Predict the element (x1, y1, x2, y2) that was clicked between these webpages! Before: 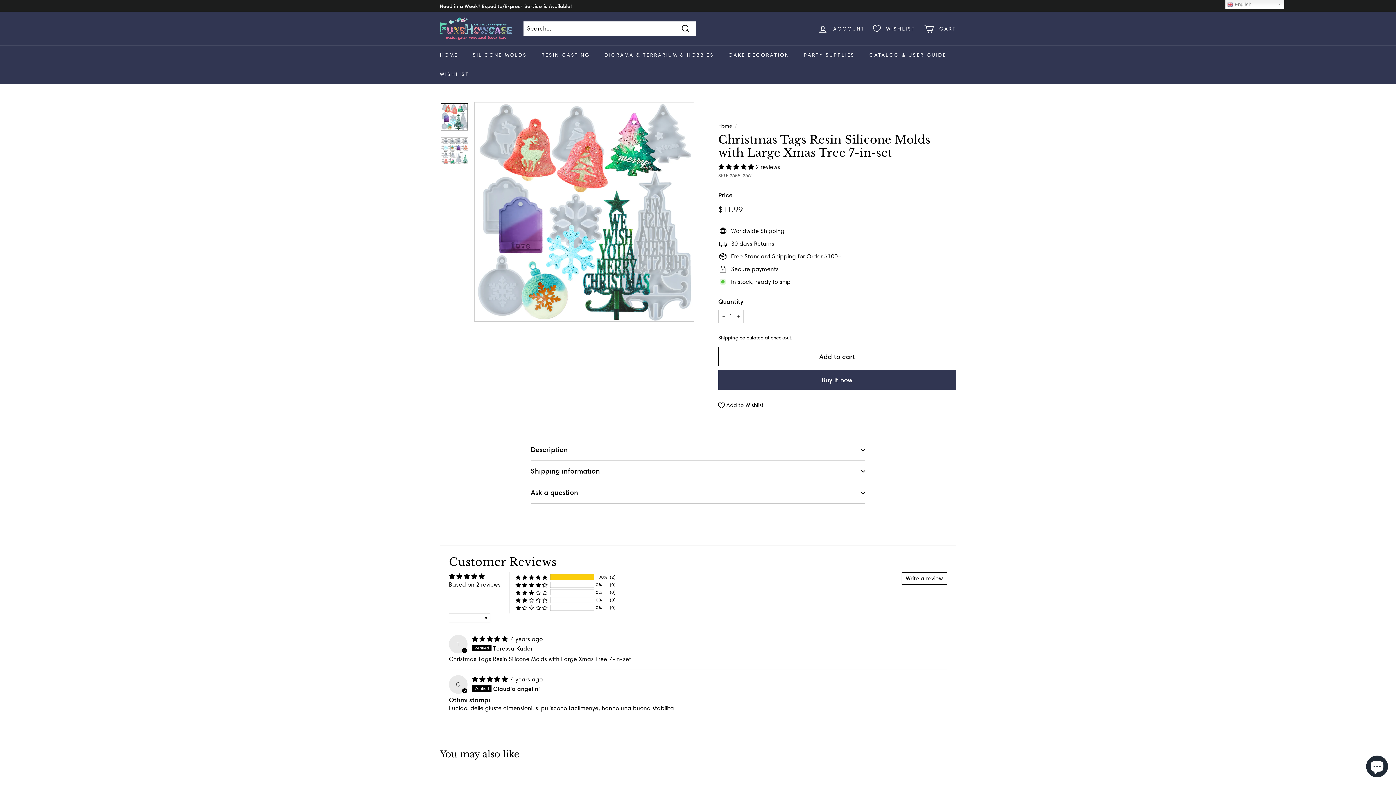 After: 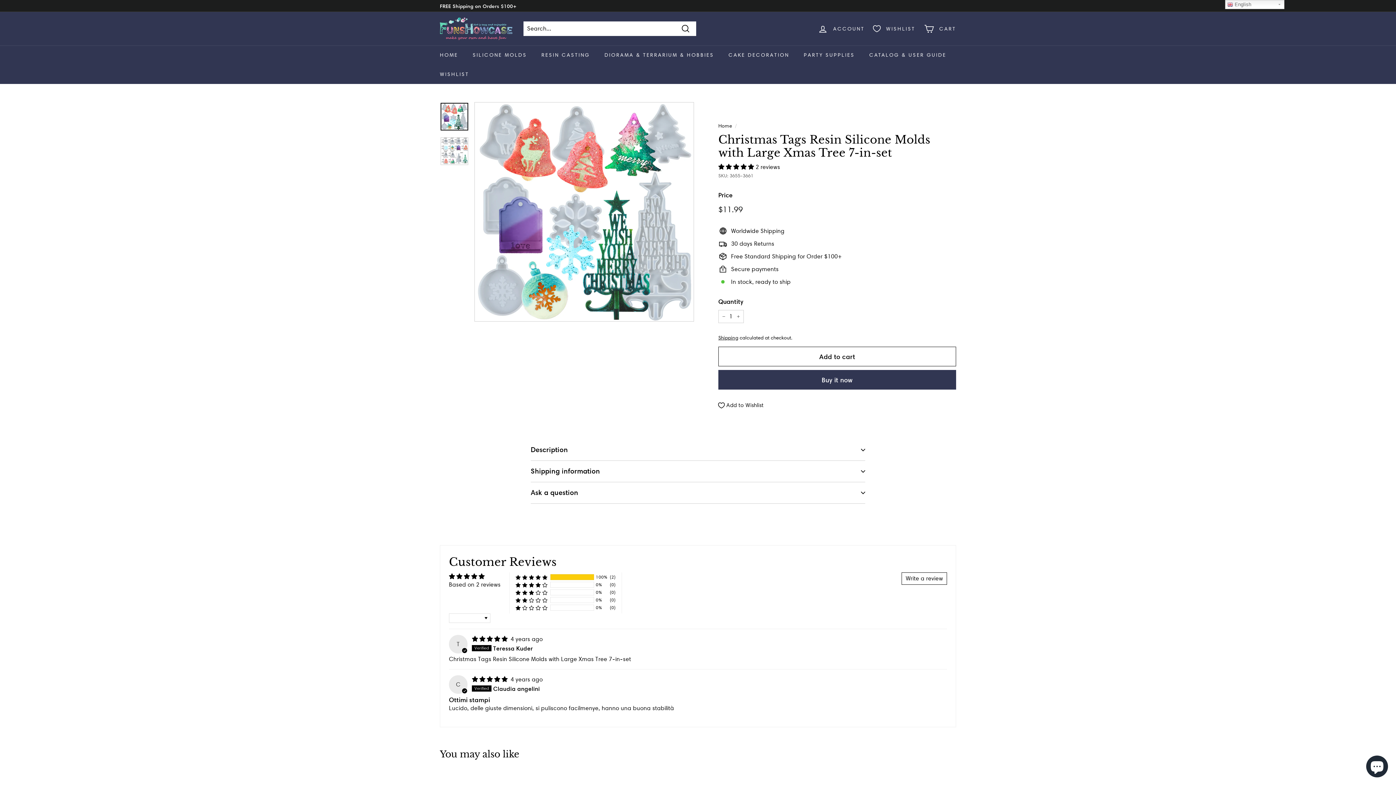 Action: bbox: (440, 102, 468, 130)